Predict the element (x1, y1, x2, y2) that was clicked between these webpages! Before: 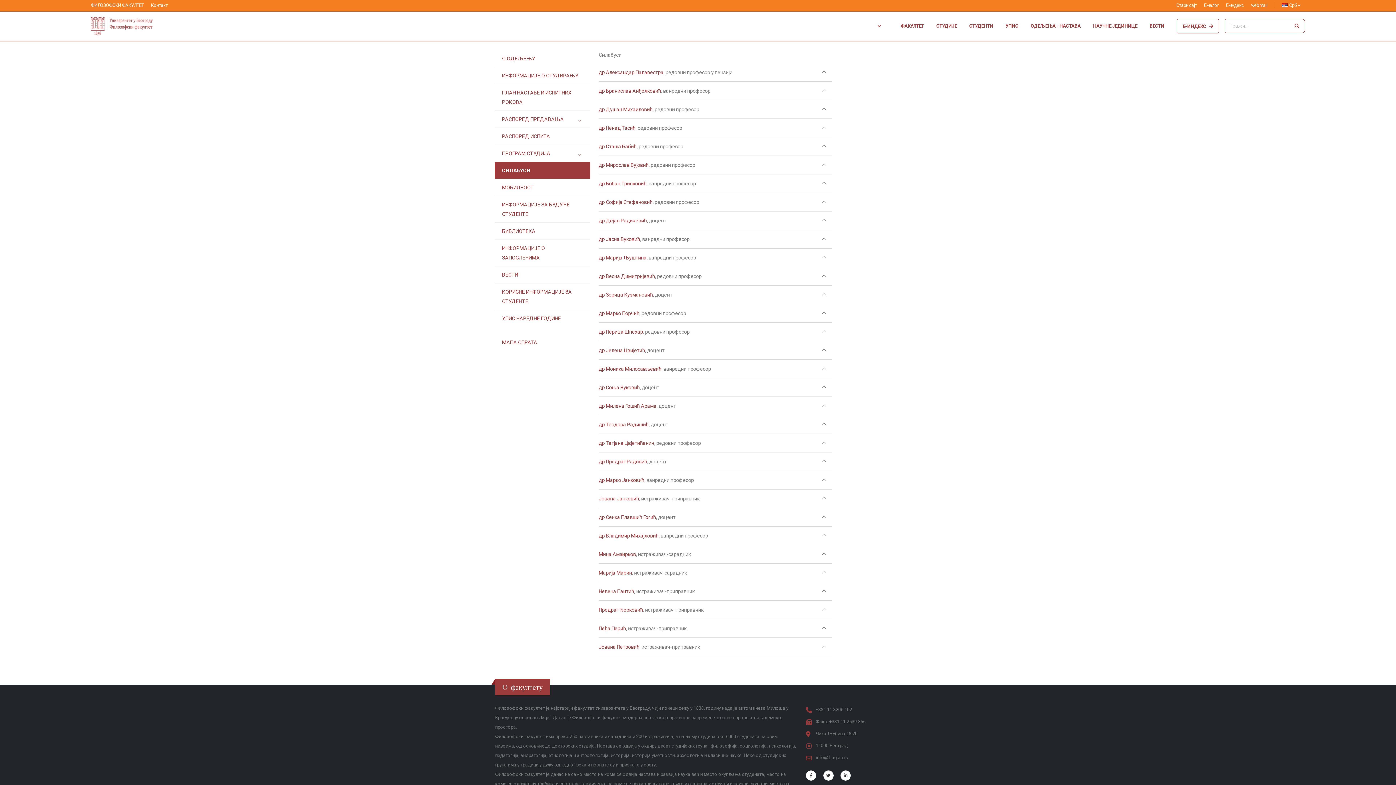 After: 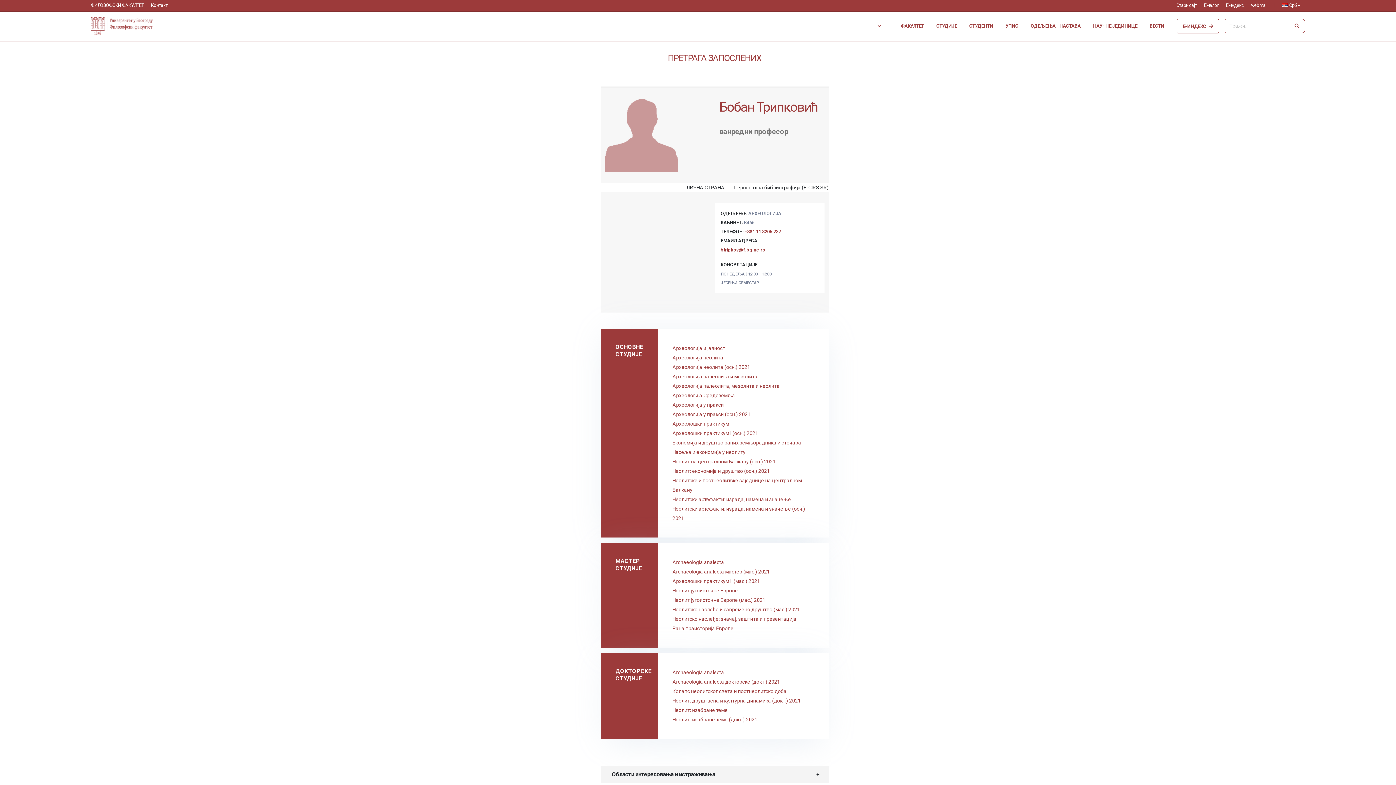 Action: label: др Бобан Трипковић bbox: (598, 180, 646, 186)